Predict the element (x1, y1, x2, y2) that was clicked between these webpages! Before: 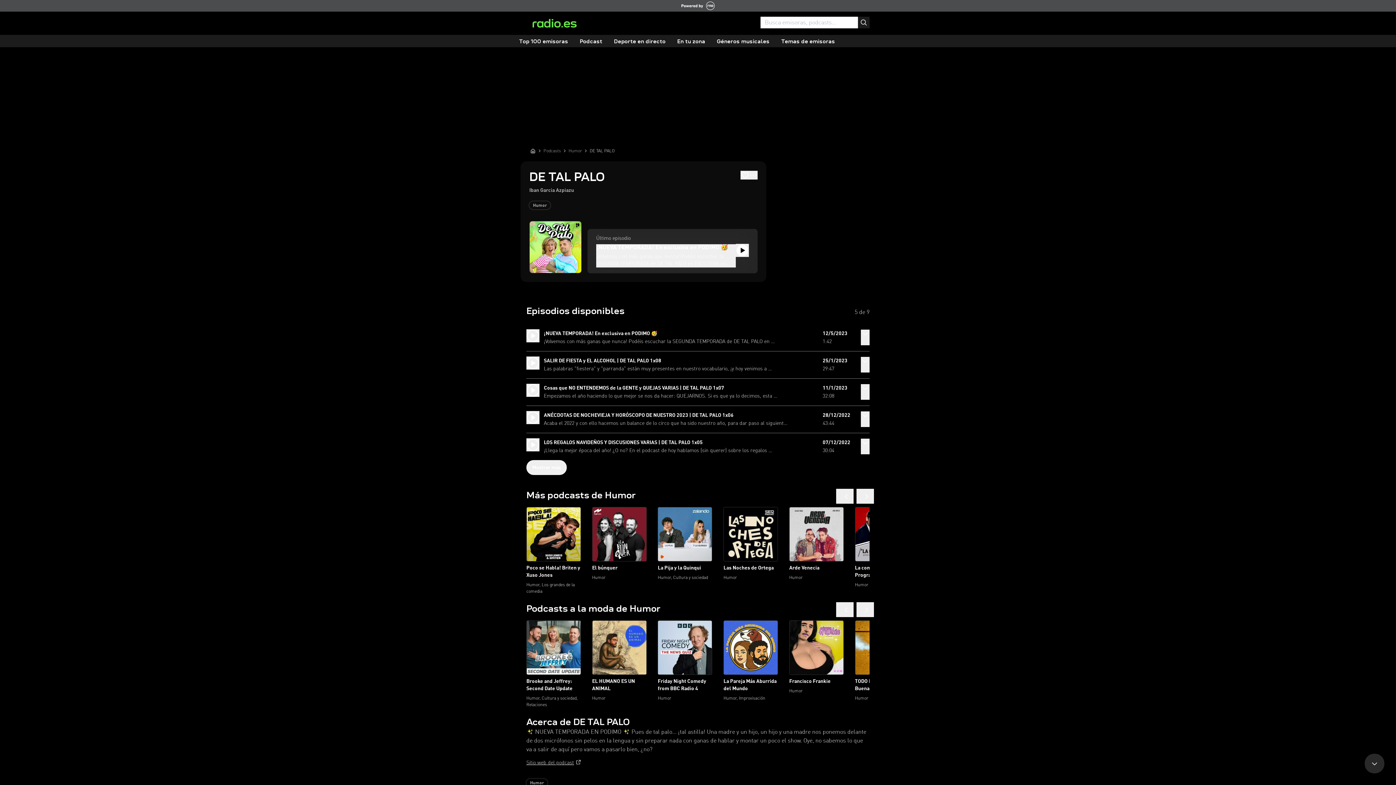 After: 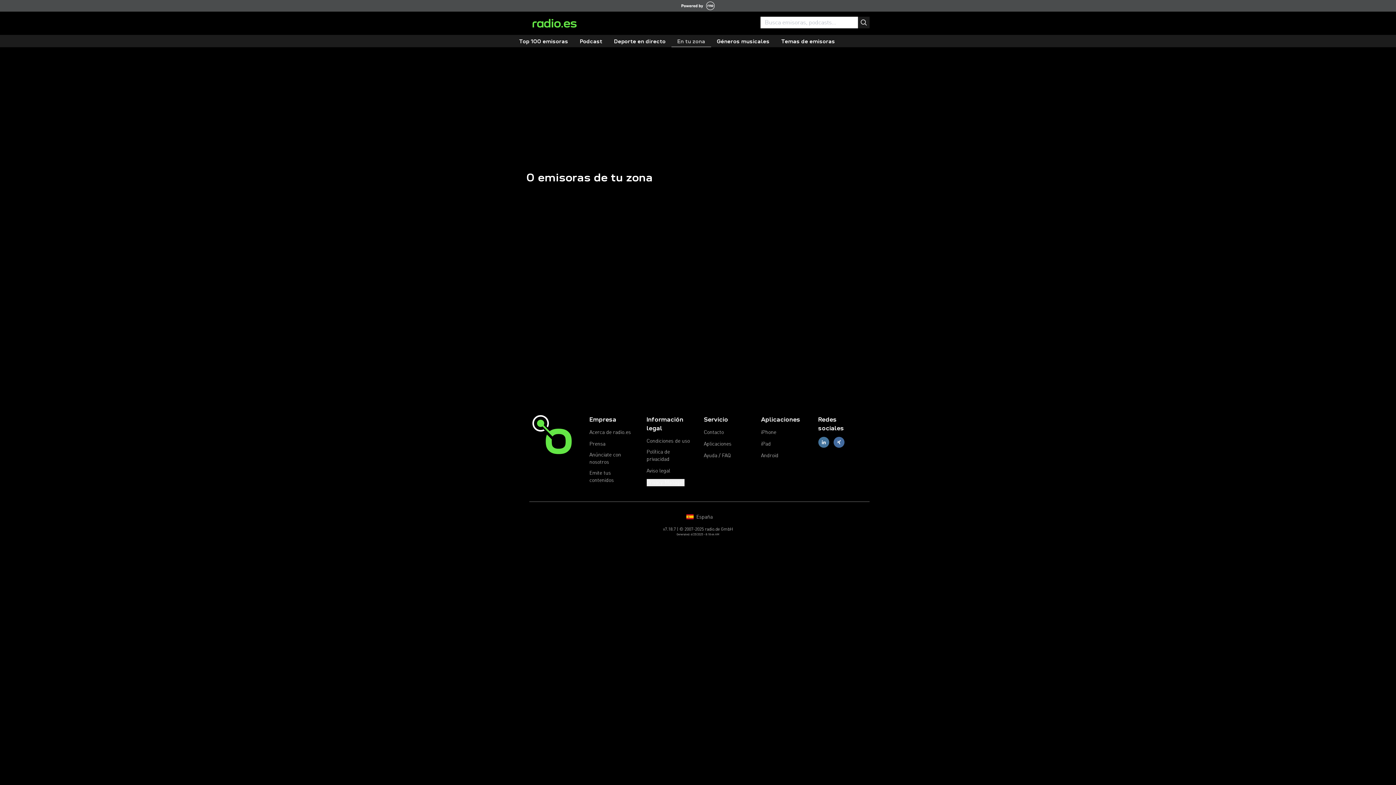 Action: label: En tu zona bbox: (671, 36, 711, 47)